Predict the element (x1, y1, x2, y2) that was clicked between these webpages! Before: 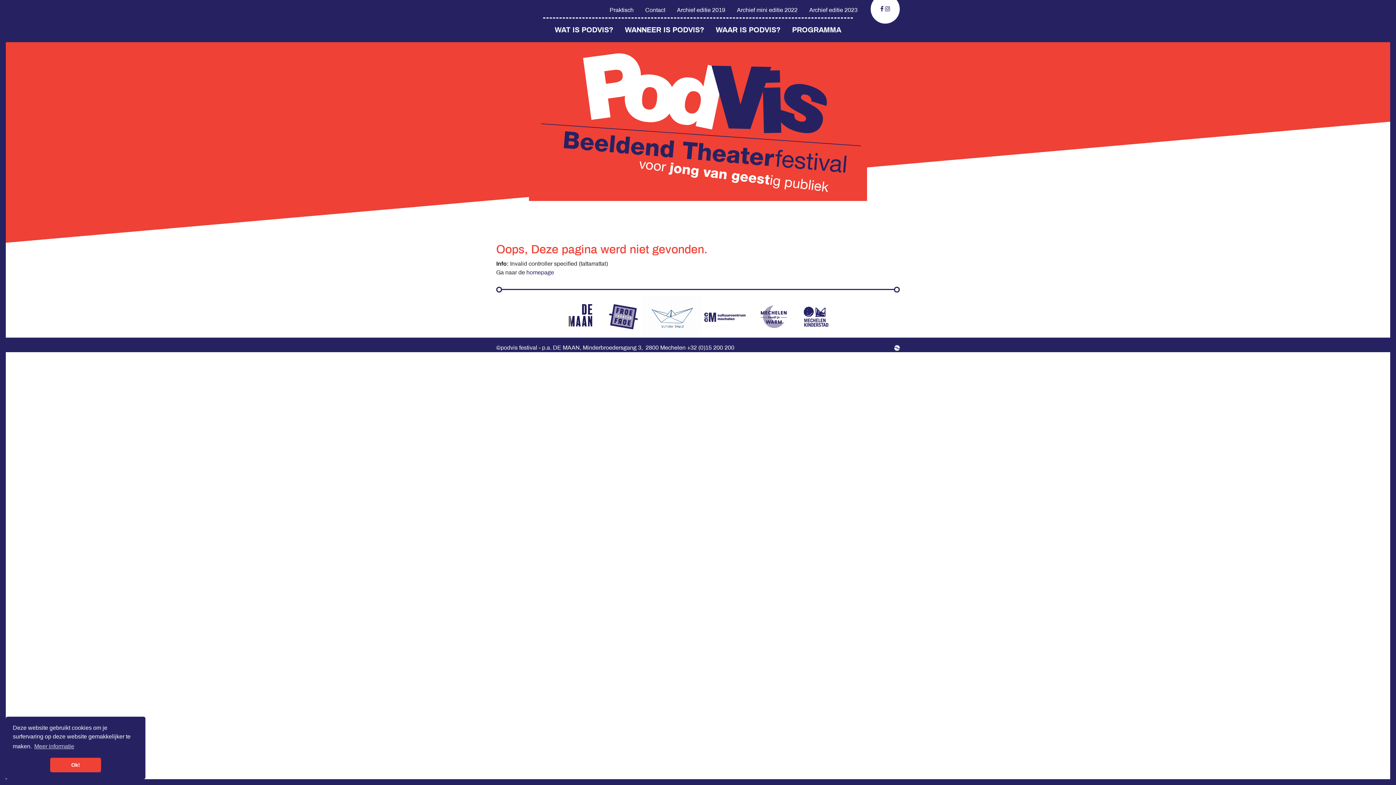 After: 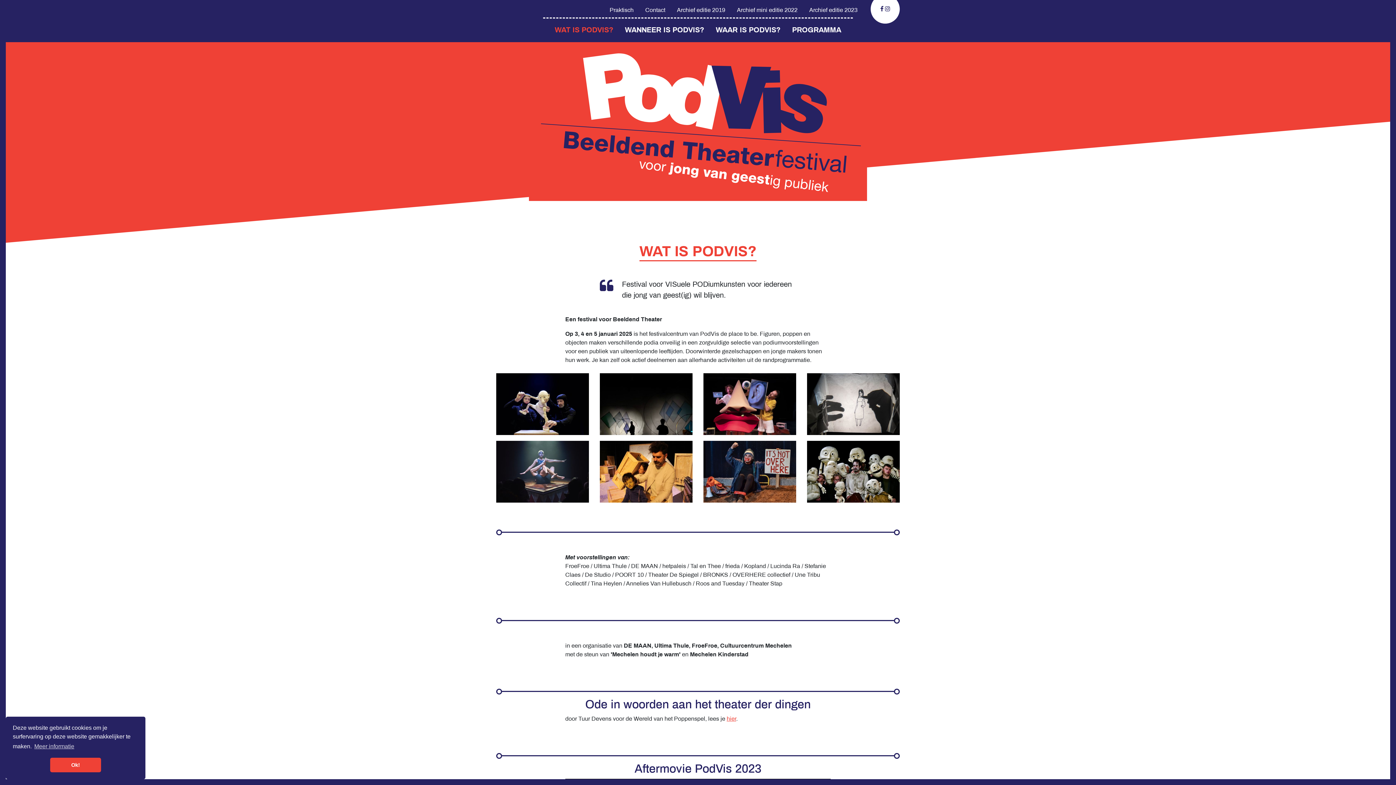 Action: label: WAT IS PODVIS? bbox: (549, 24, 619, 36)